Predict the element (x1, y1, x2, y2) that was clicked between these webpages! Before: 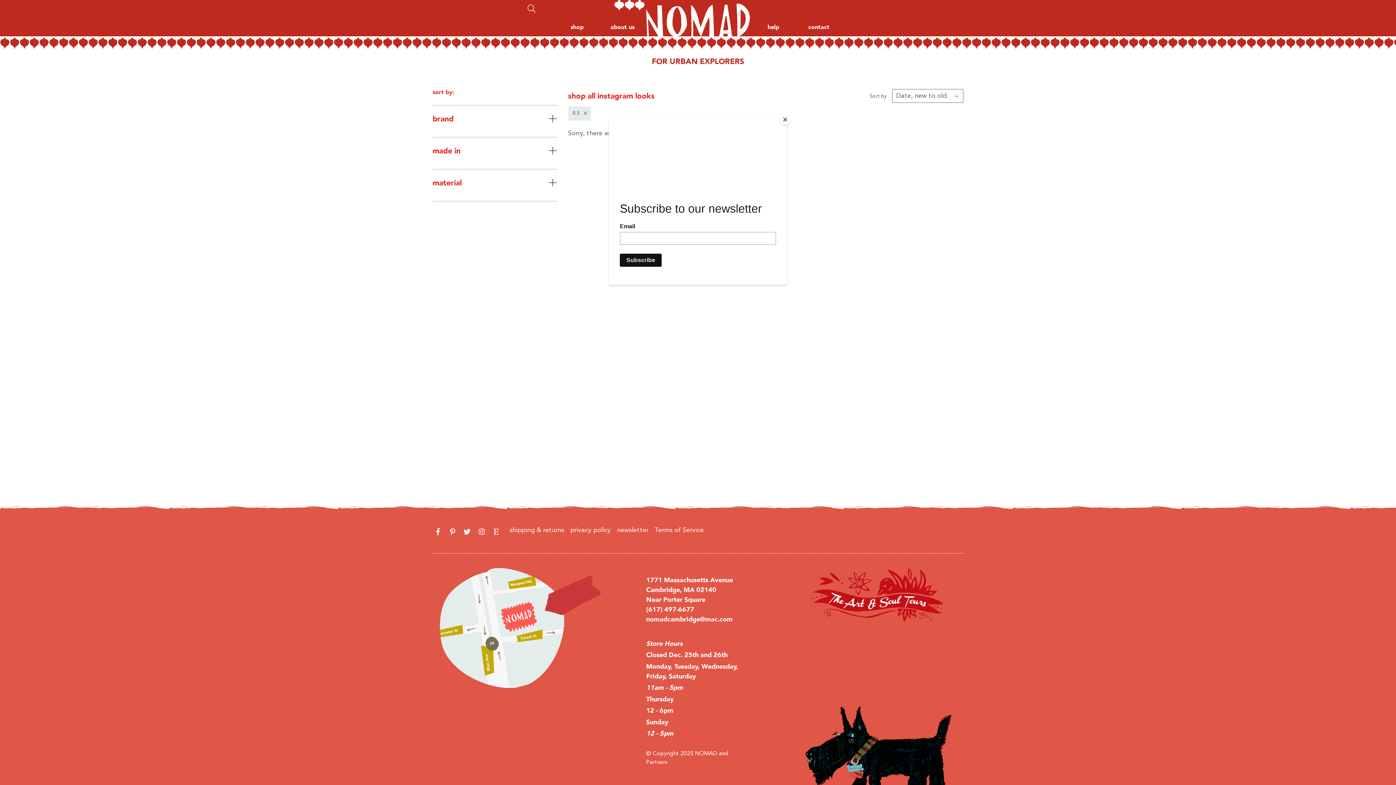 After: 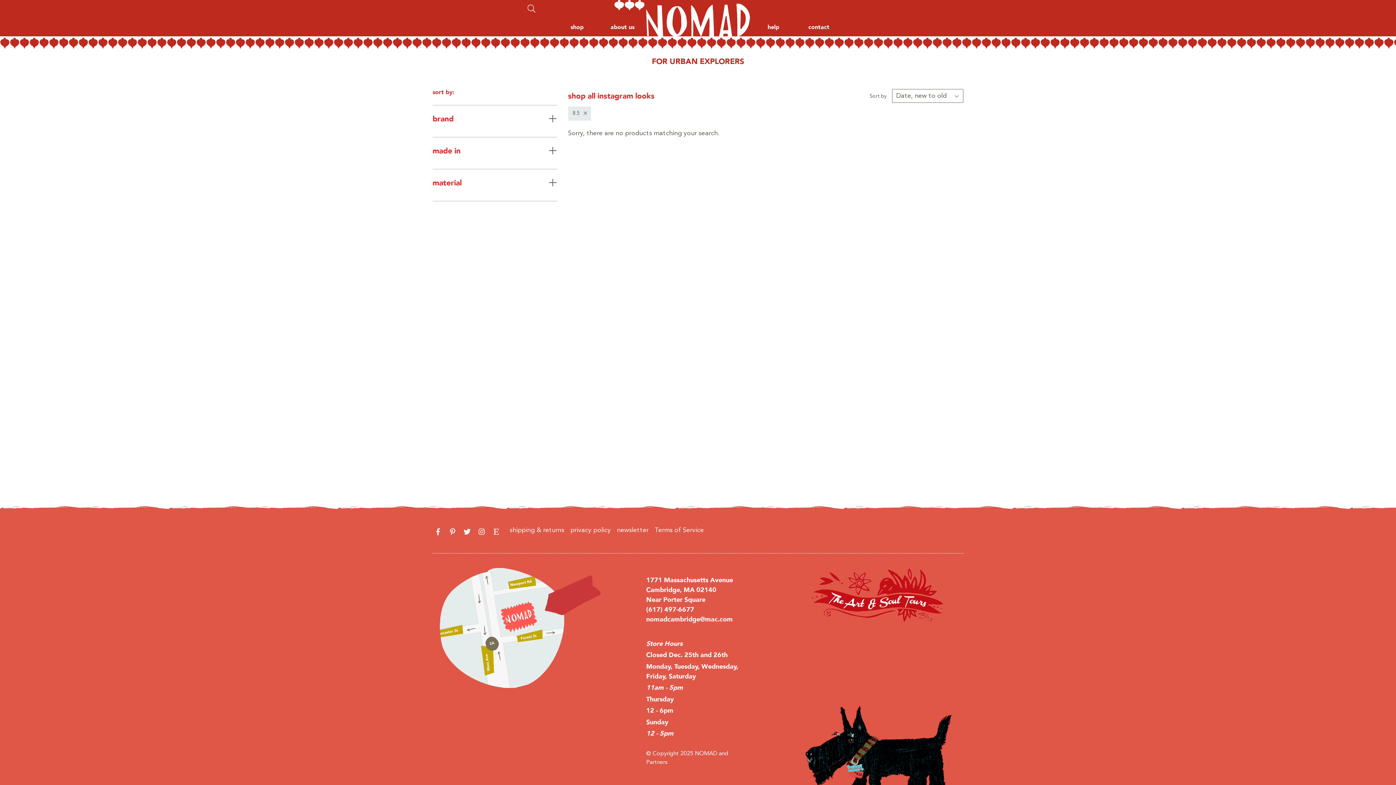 Action: label: Close bbox: (780, 114, 790, 125)